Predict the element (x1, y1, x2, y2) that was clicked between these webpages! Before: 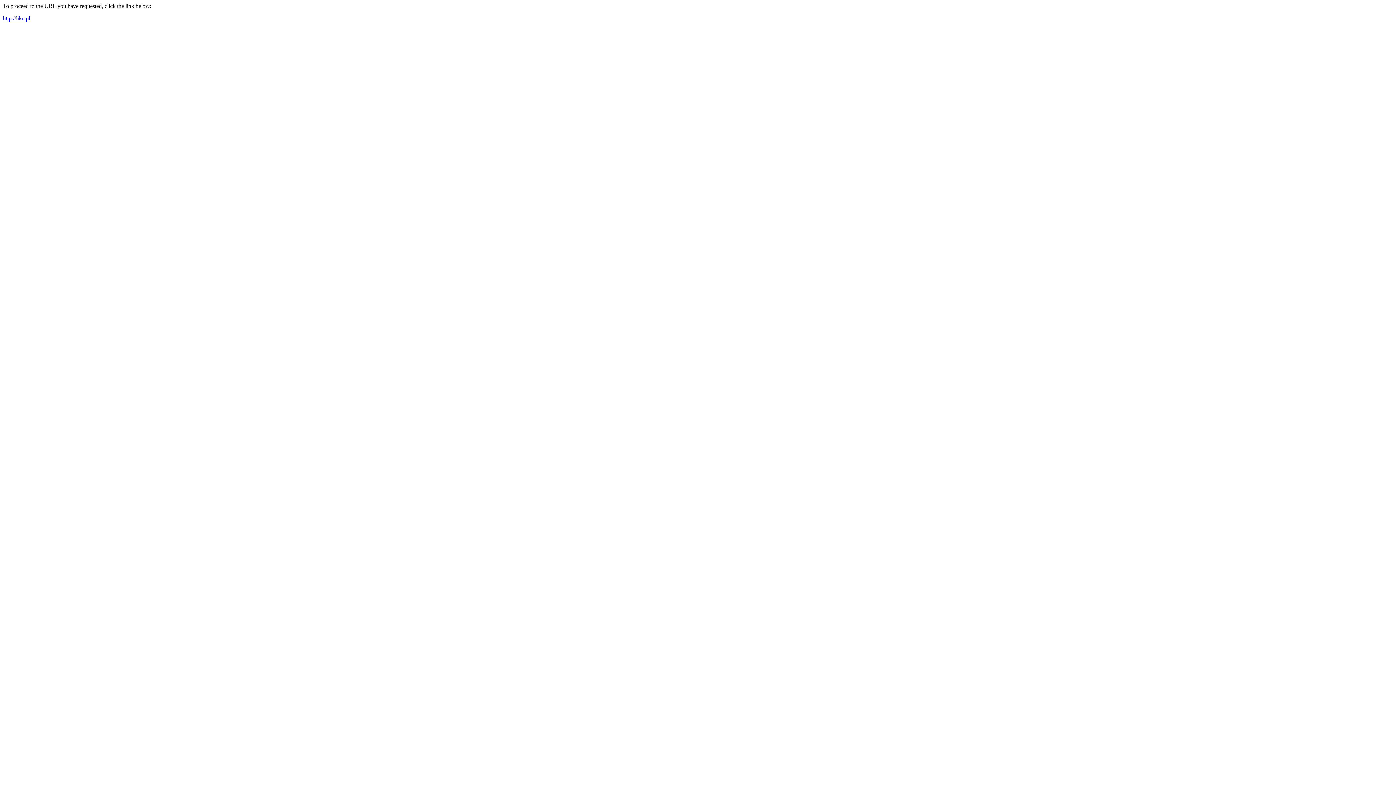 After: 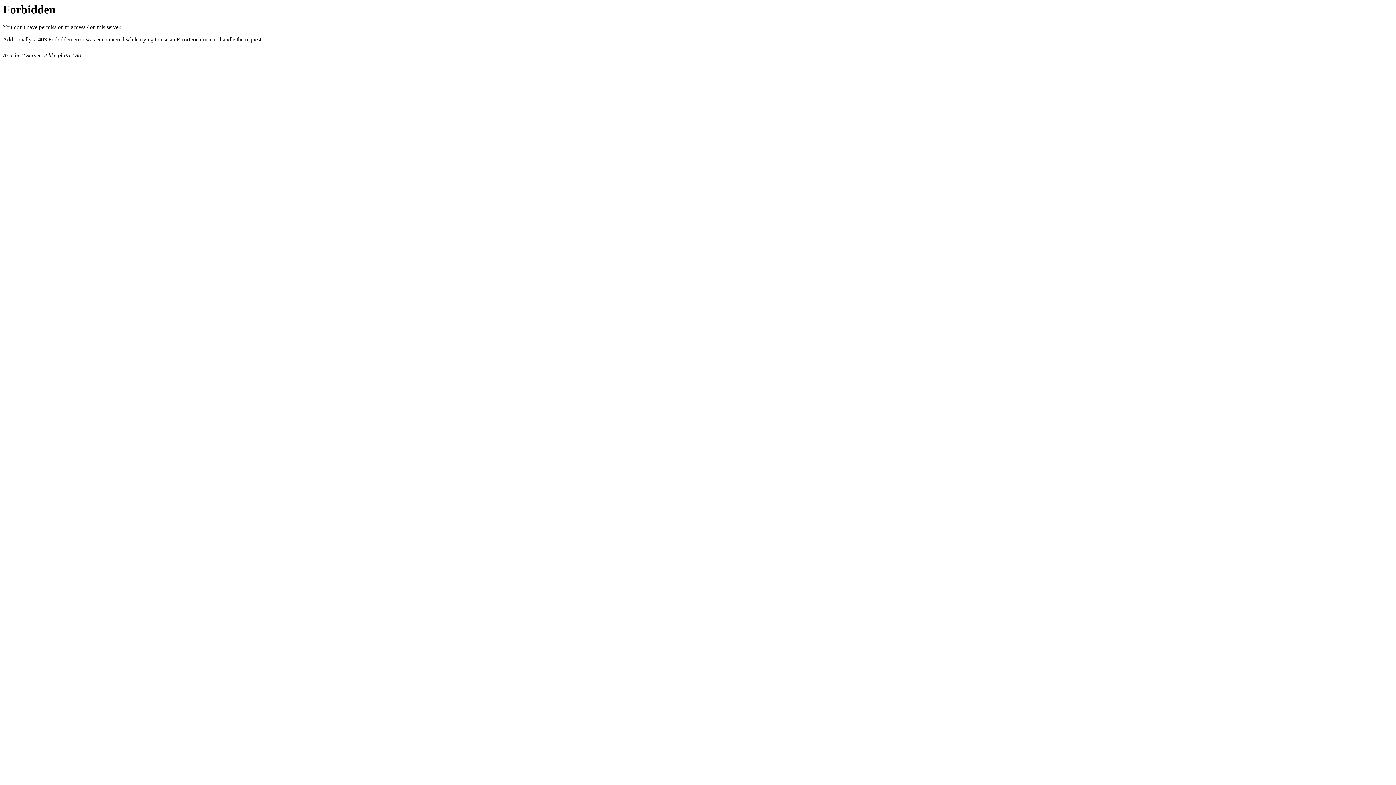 Action: label: http://like.pl bbox: (2, 15, 30, 21)